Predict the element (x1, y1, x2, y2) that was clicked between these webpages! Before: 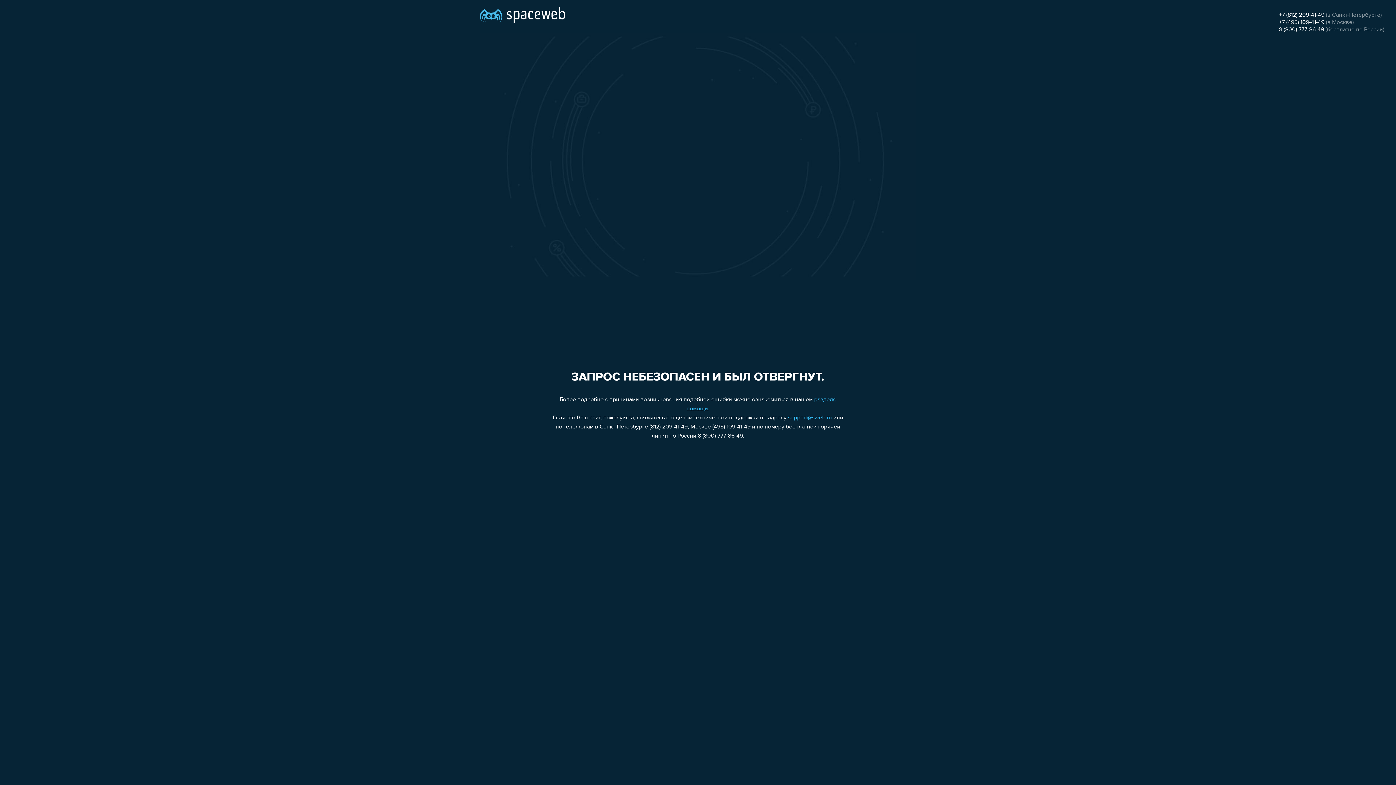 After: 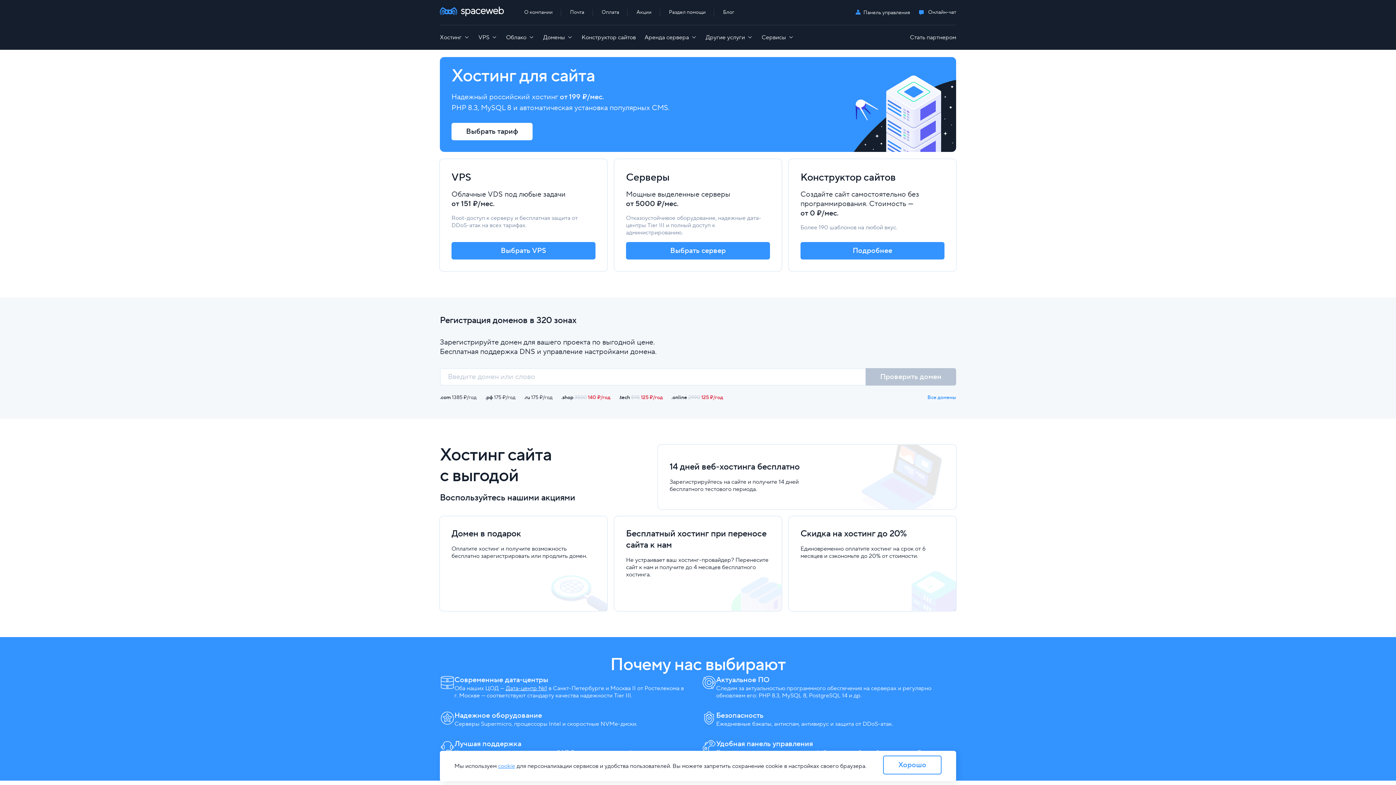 Action: bbox: (480, 0, 565, 25)